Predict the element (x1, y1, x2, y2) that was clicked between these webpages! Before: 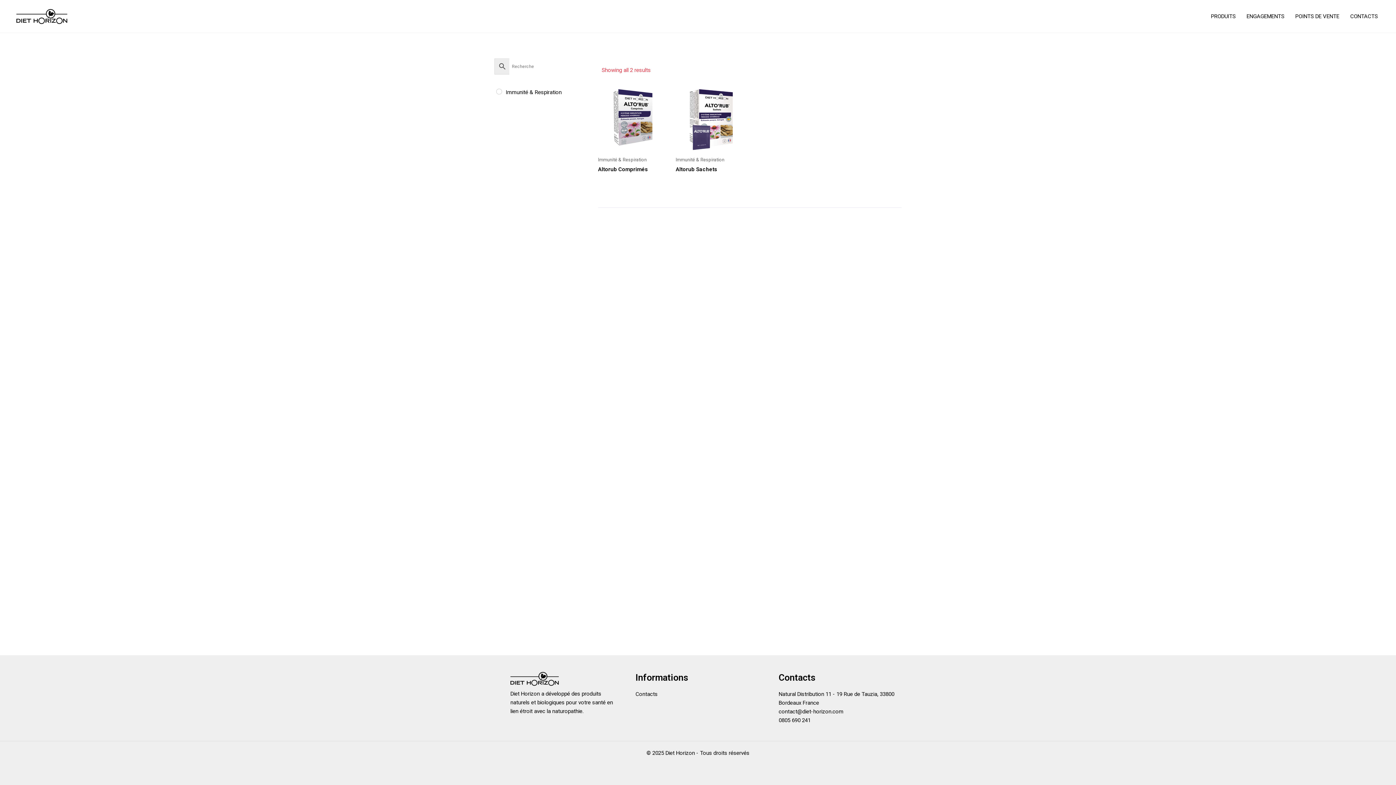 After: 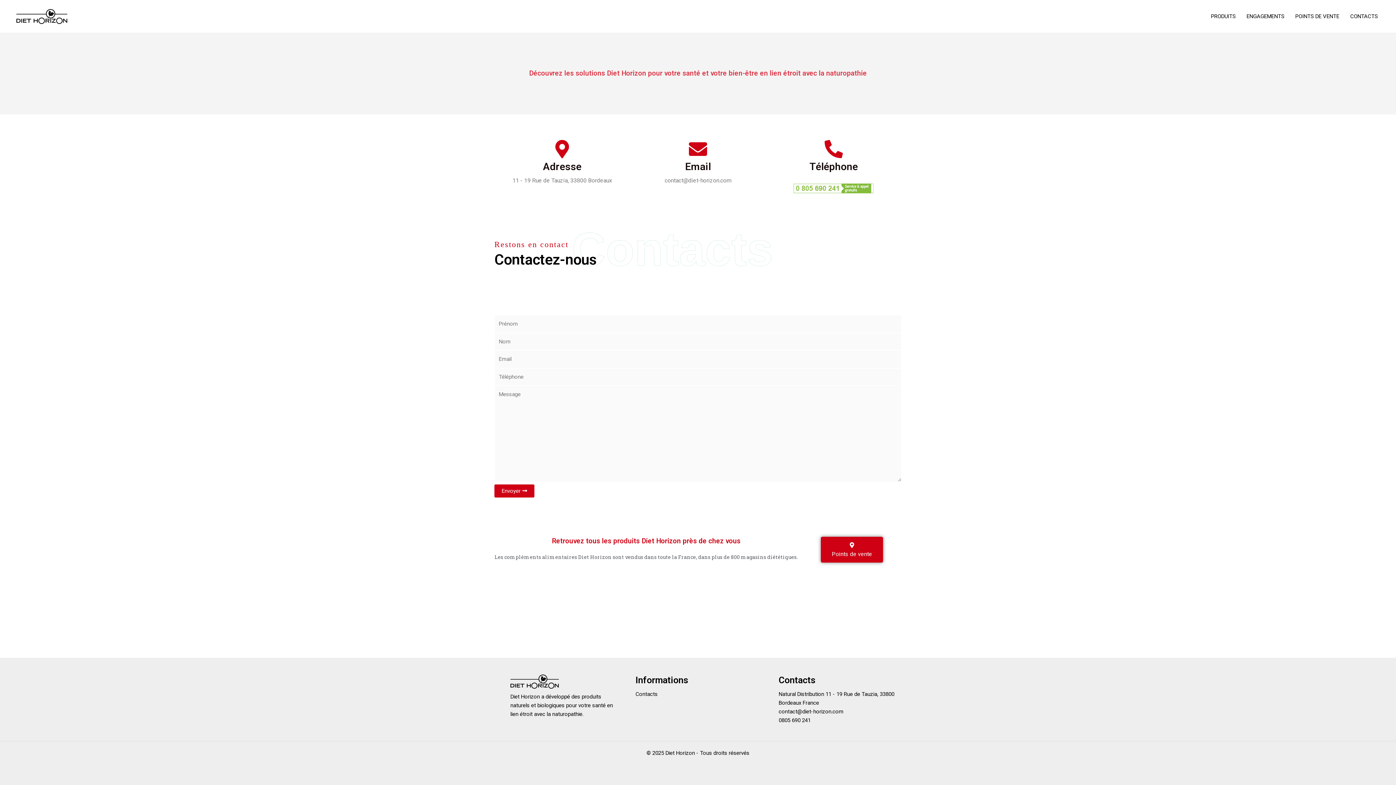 Action: bbox: (1345, 0, 1383, 32) label: CONTACTS